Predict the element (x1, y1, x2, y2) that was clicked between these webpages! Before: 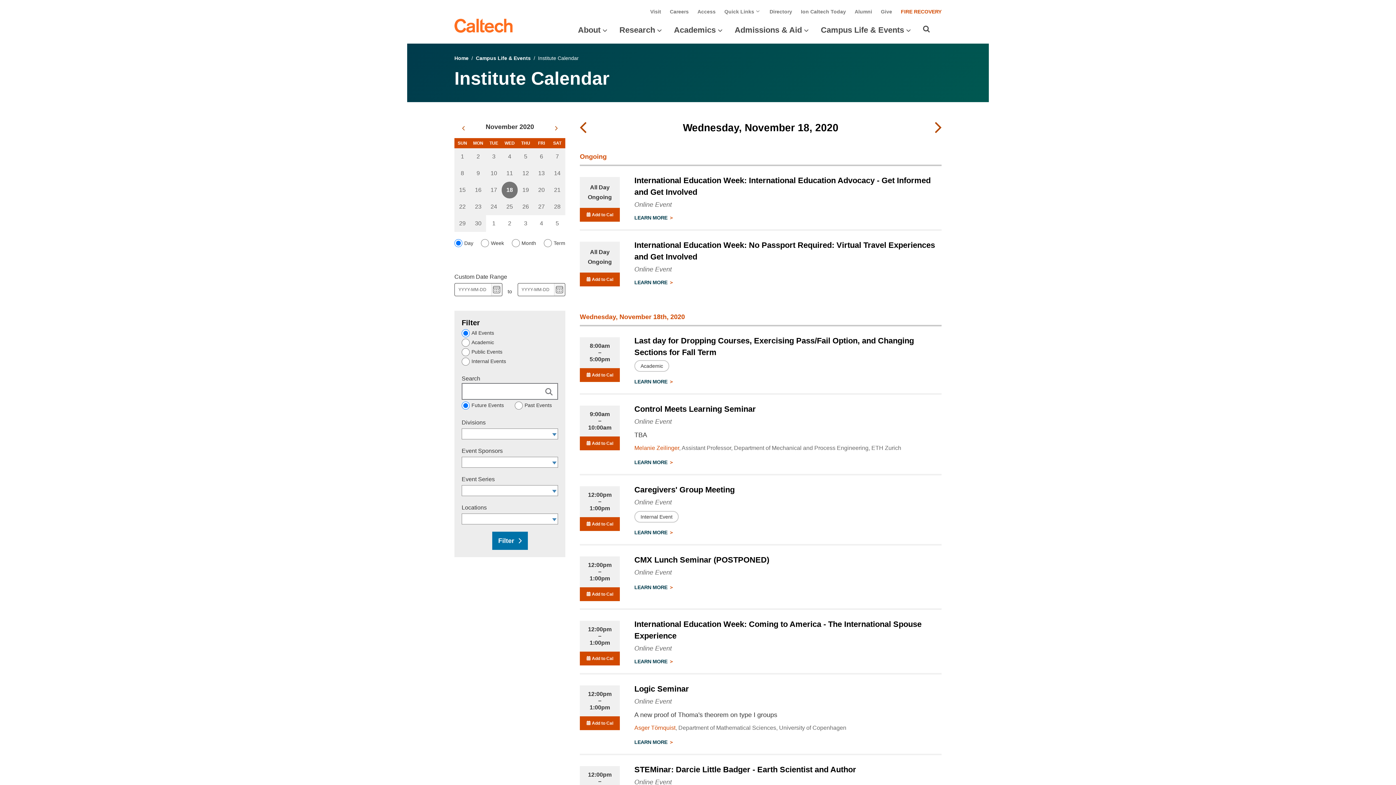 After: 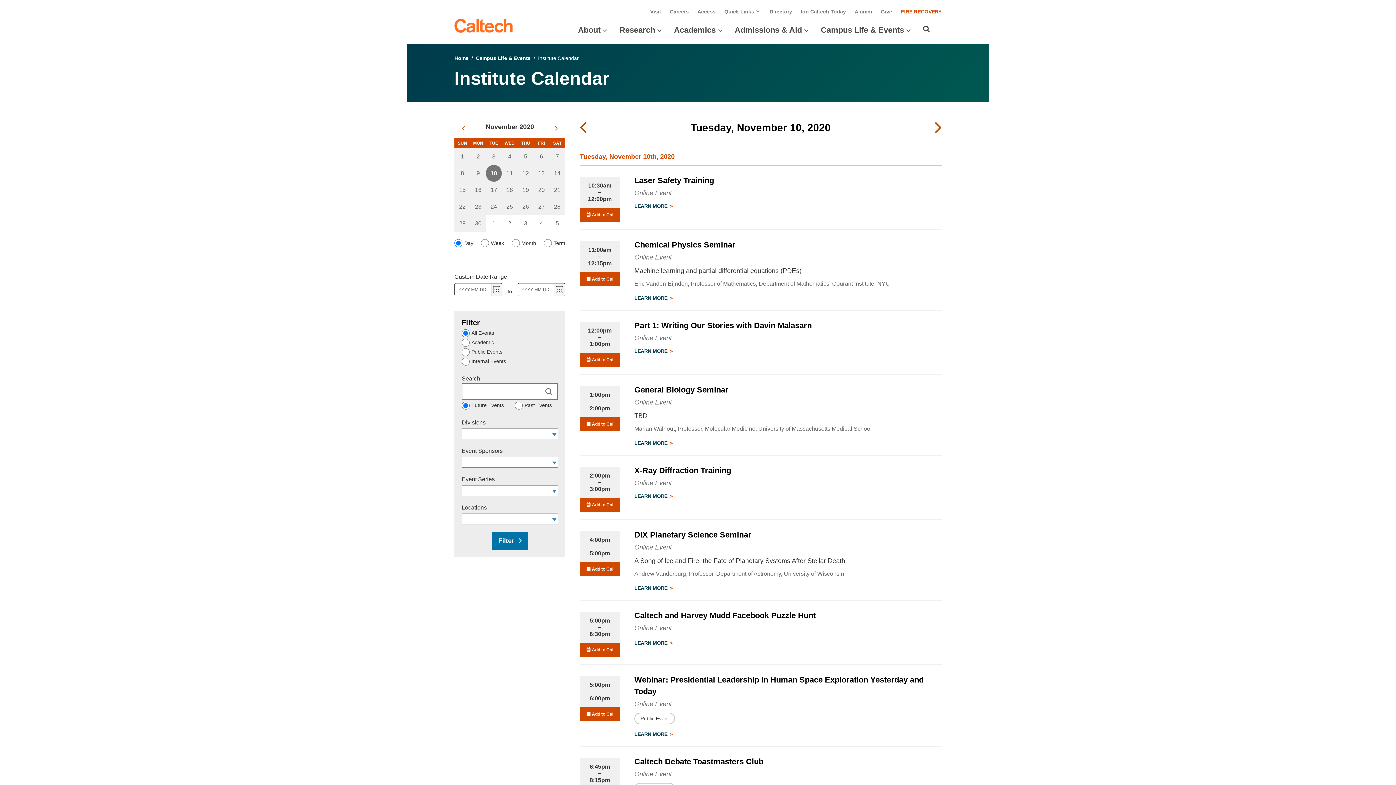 Action: bbox: (486, 165, 501, 181) label: 10